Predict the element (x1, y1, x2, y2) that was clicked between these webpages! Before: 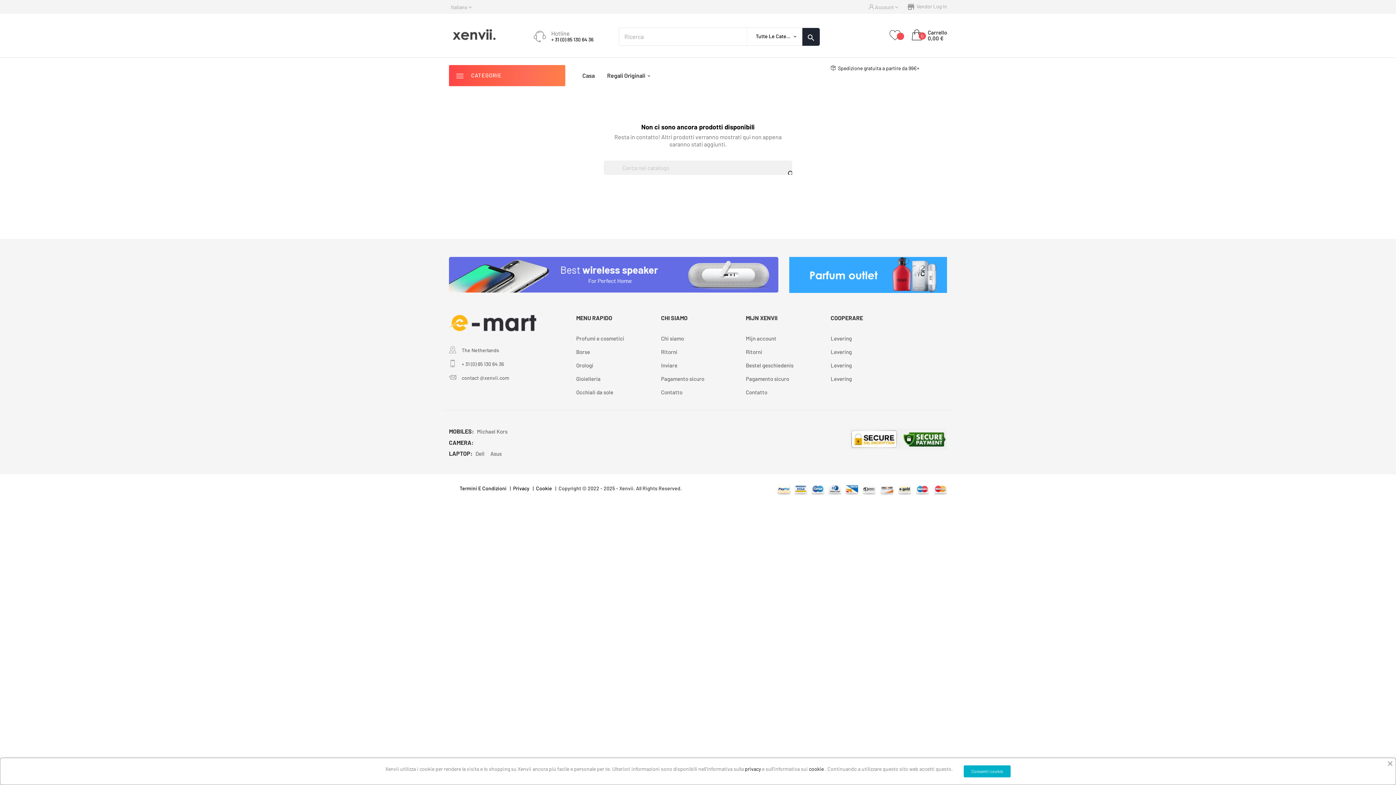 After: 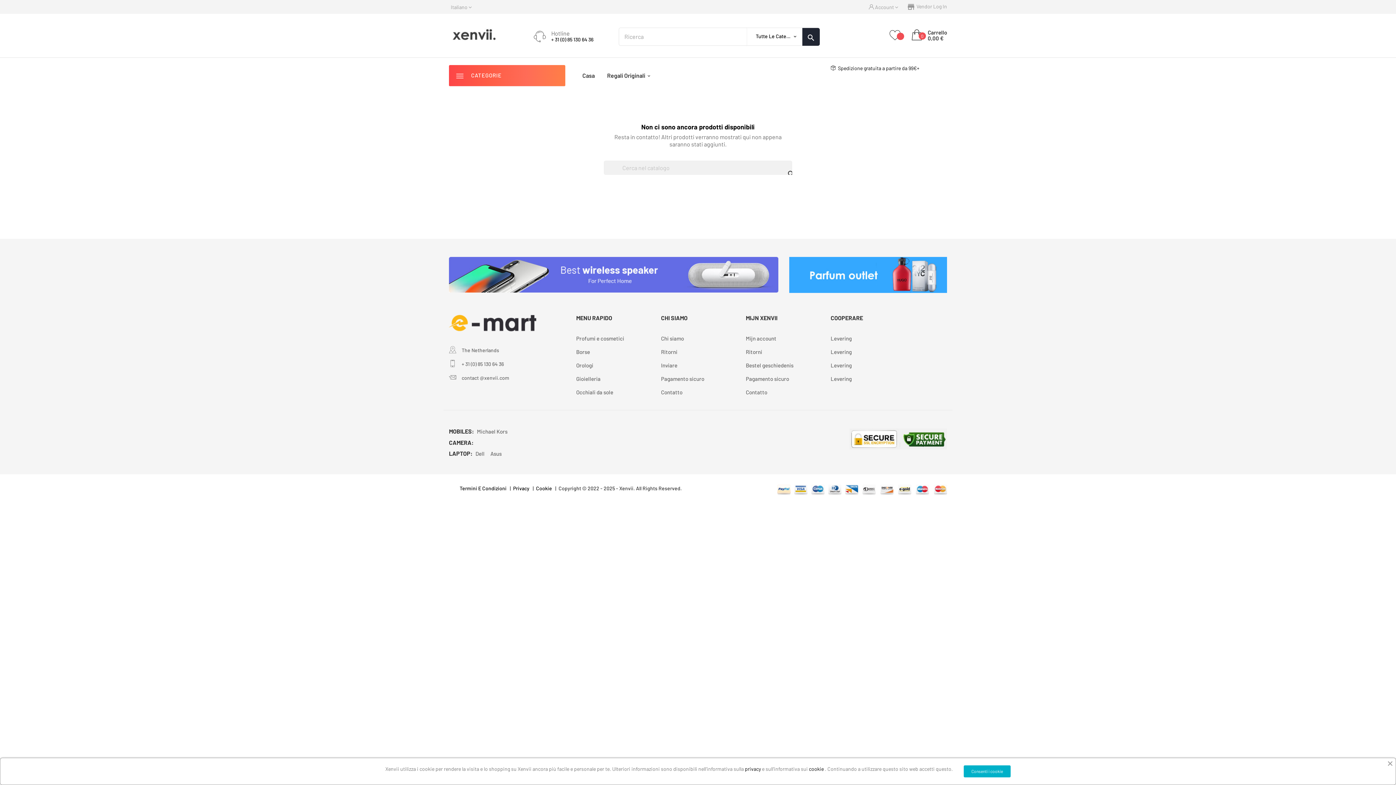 Action: bbox: (536, 485, 552, 491) label: Cookie